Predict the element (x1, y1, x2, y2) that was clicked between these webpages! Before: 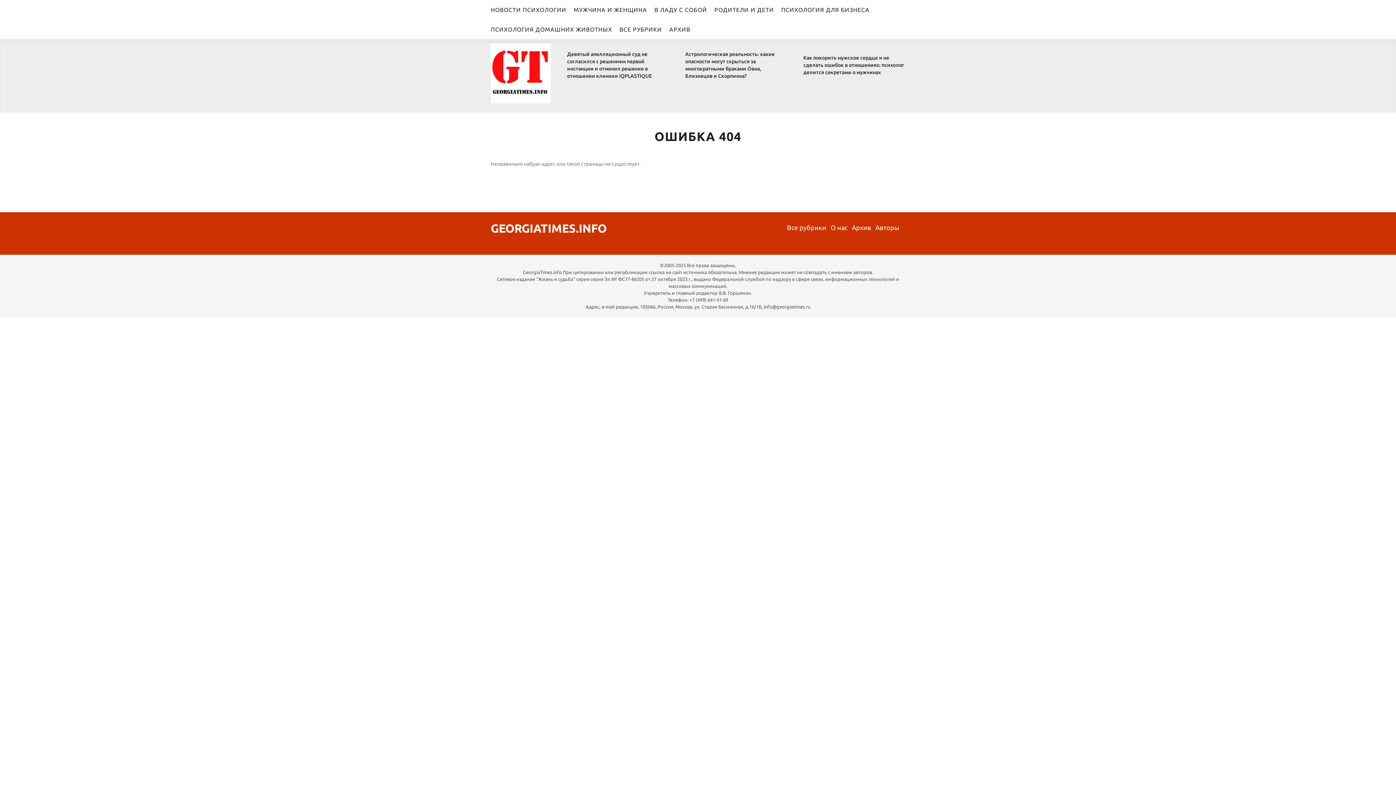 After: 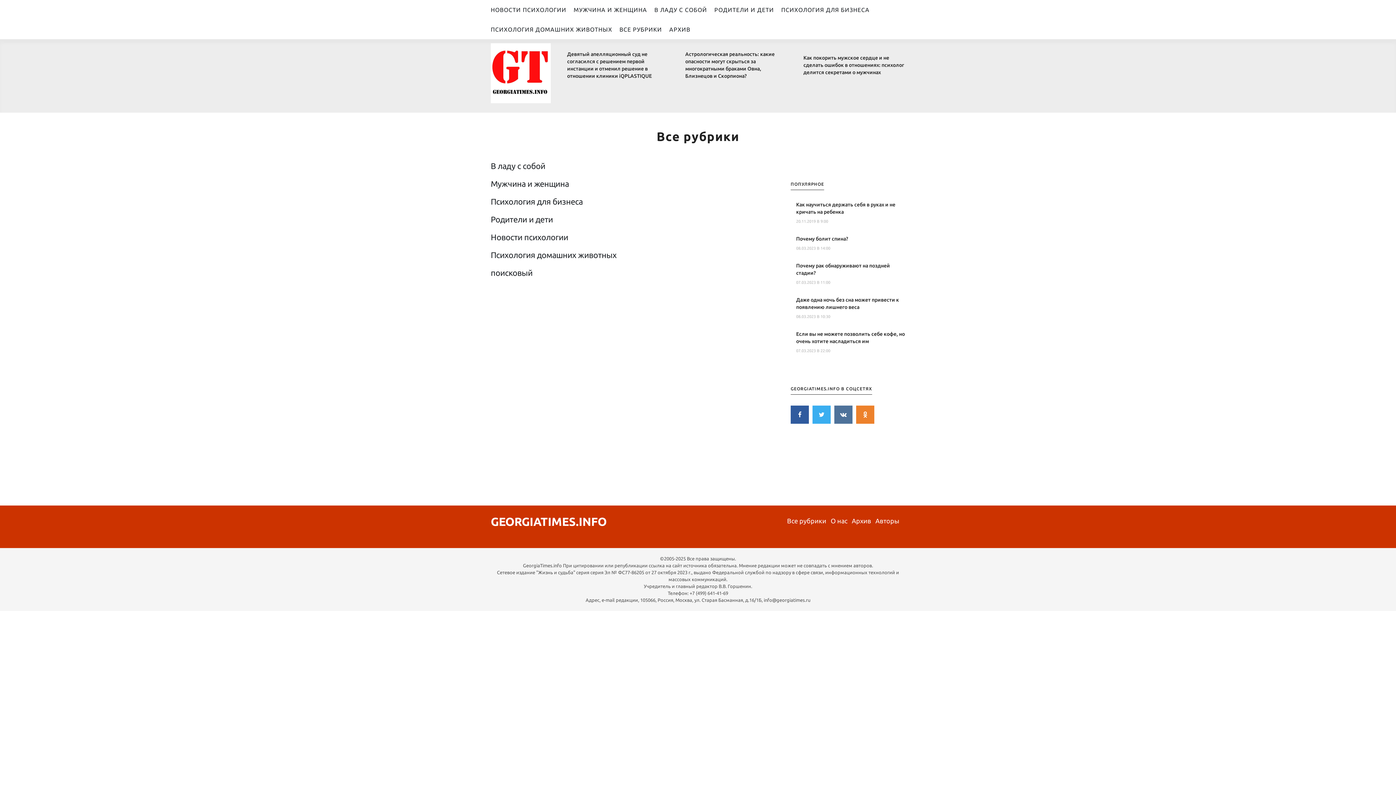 Action: label: ВСЕ РУБРИКИ bbox: (619, 19, 669, 39)